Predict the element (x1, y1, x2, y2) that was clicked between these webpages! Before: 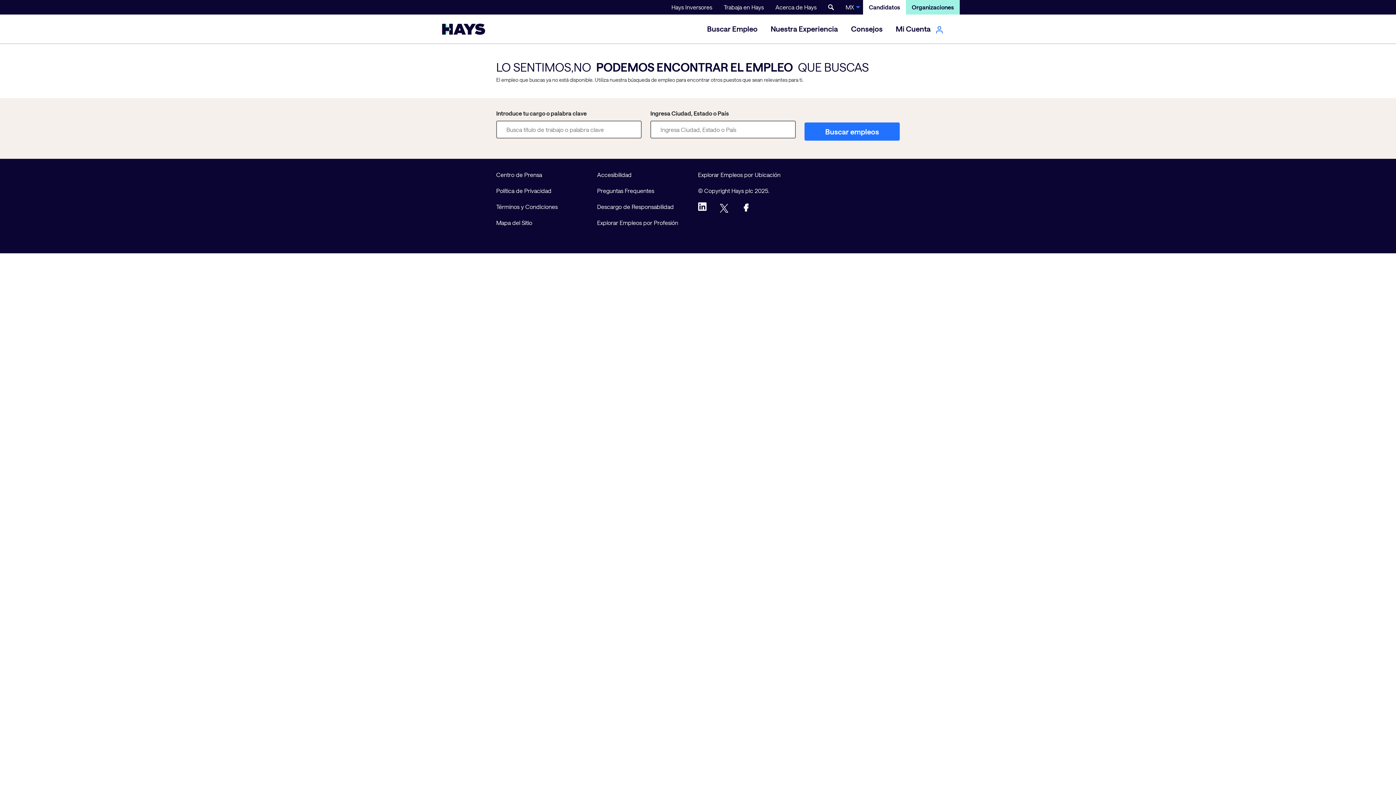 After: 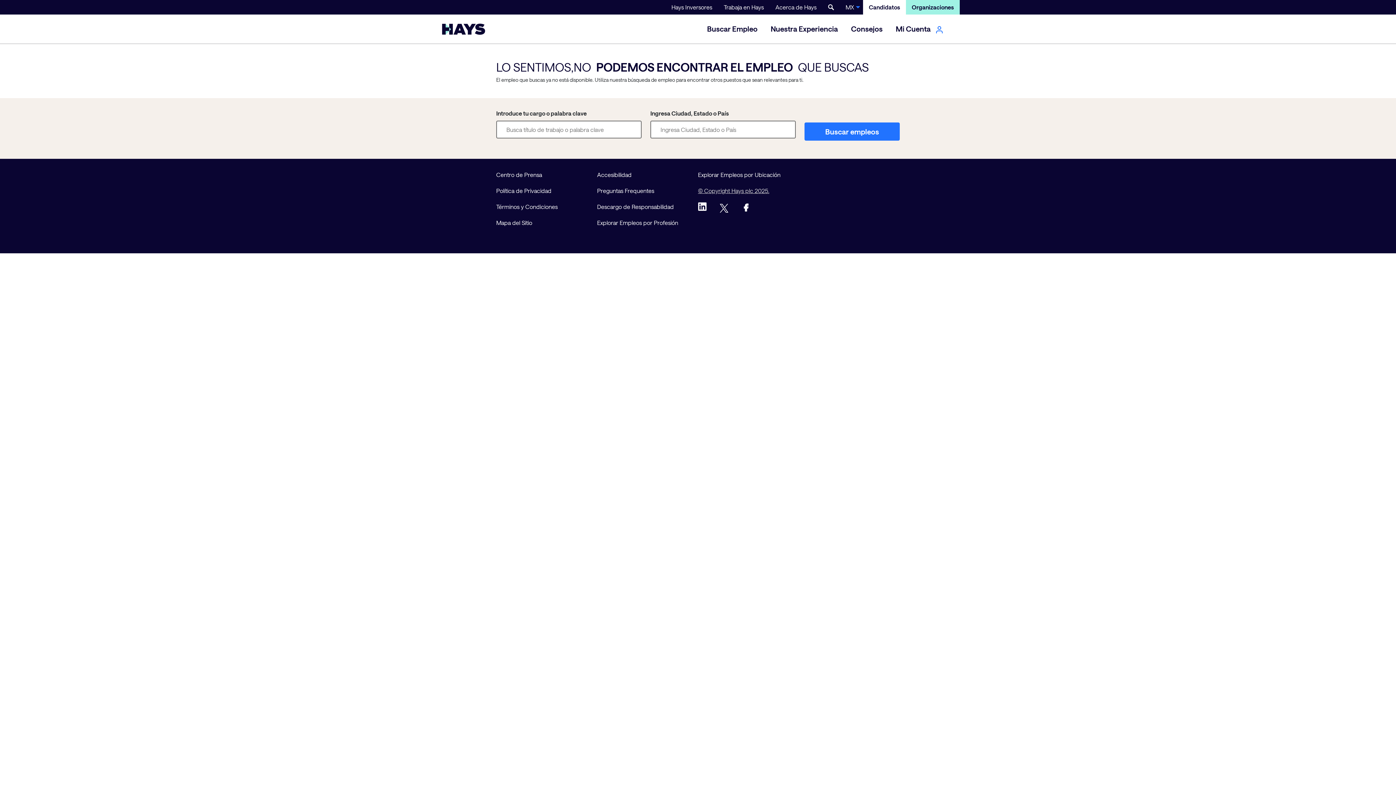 Action: label: © Copyright Hays plc 2025. bbox: (698, 187, 769, 194)